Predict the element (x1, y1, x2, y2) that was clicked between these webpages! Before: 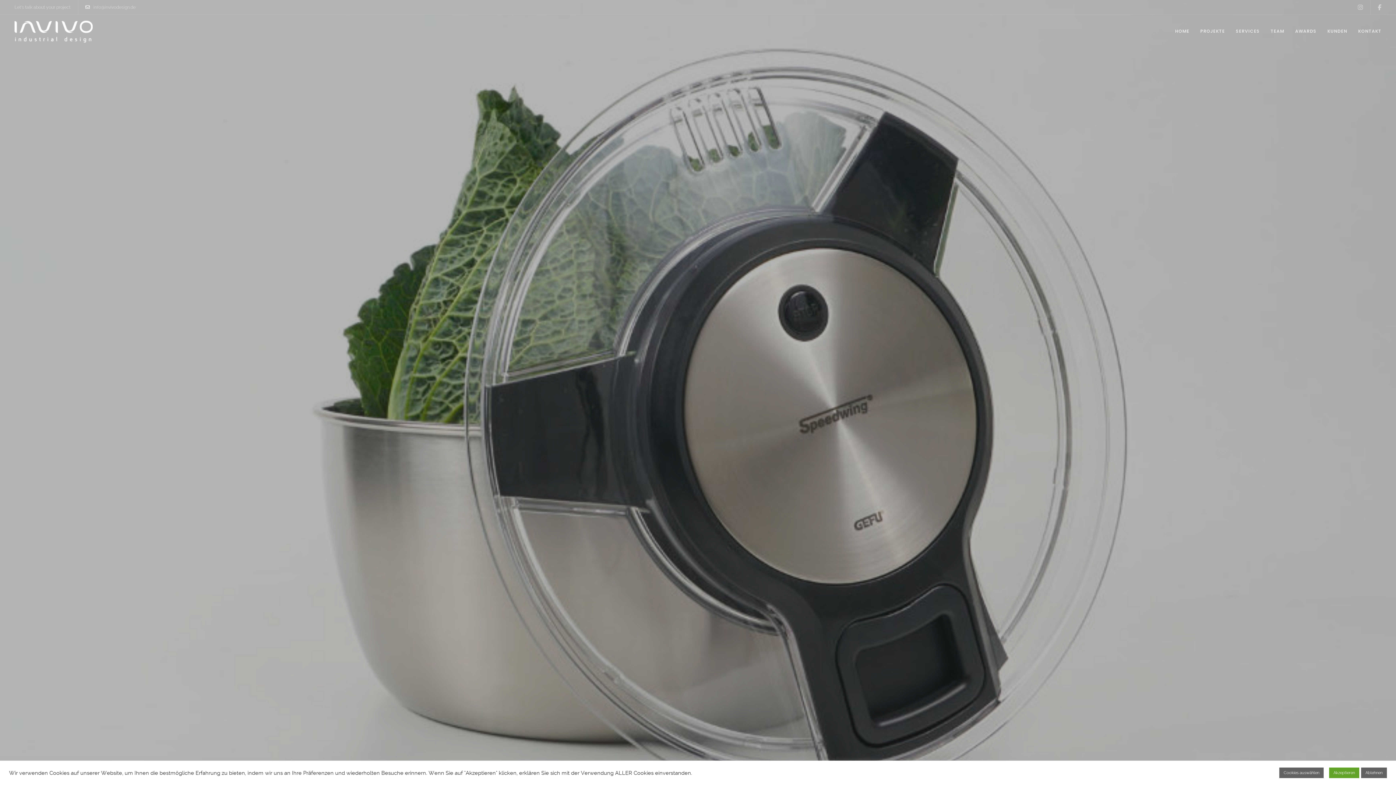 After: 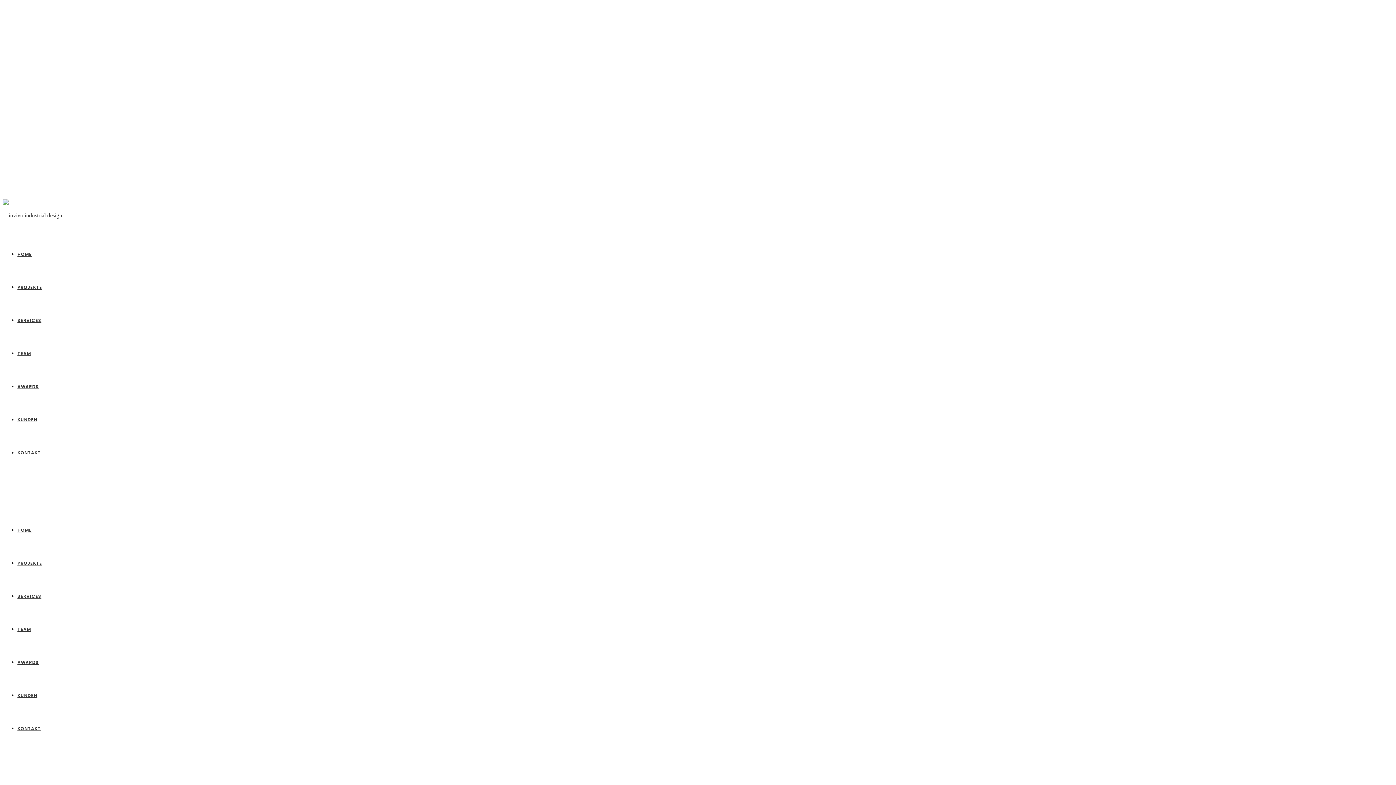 Action: bbox: (1295, 14, 1316, 47) label: AWARDS